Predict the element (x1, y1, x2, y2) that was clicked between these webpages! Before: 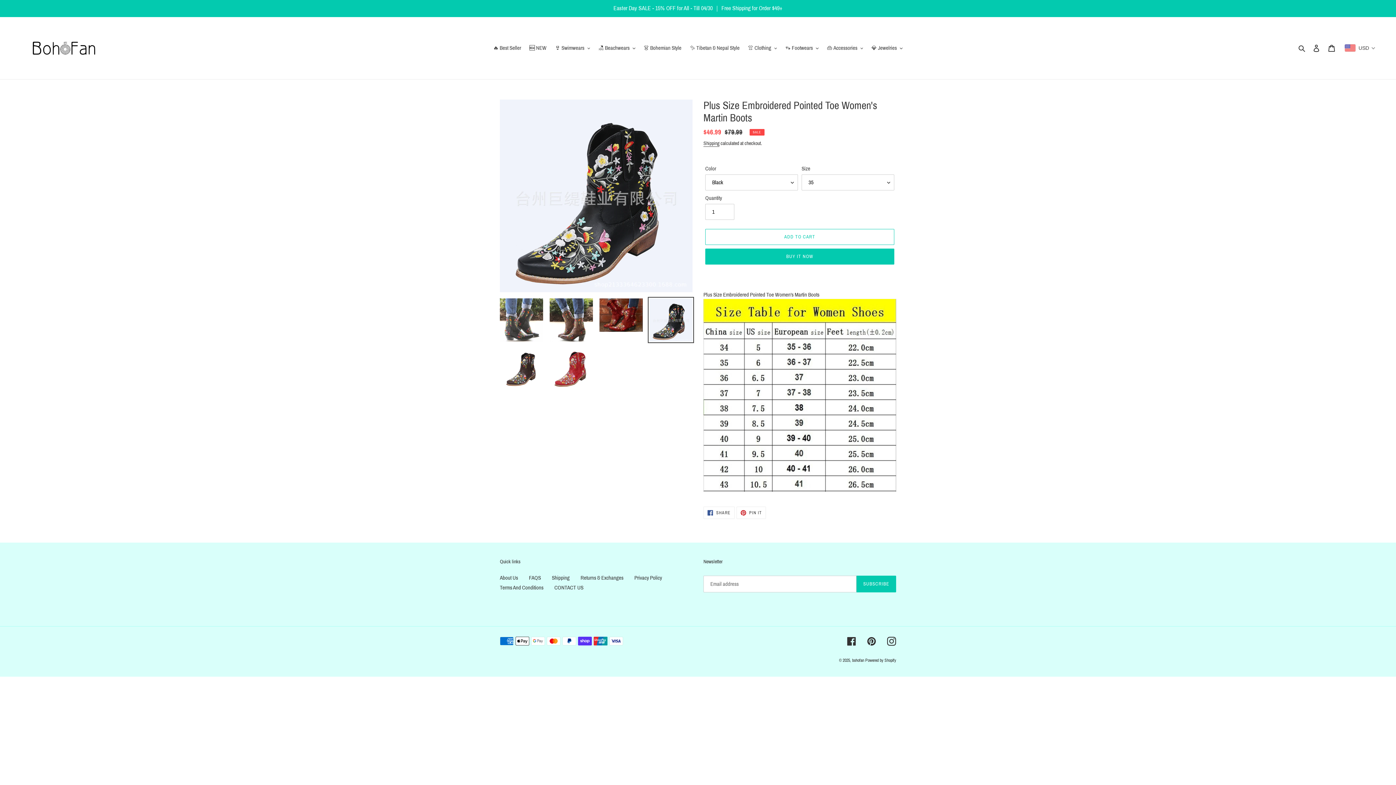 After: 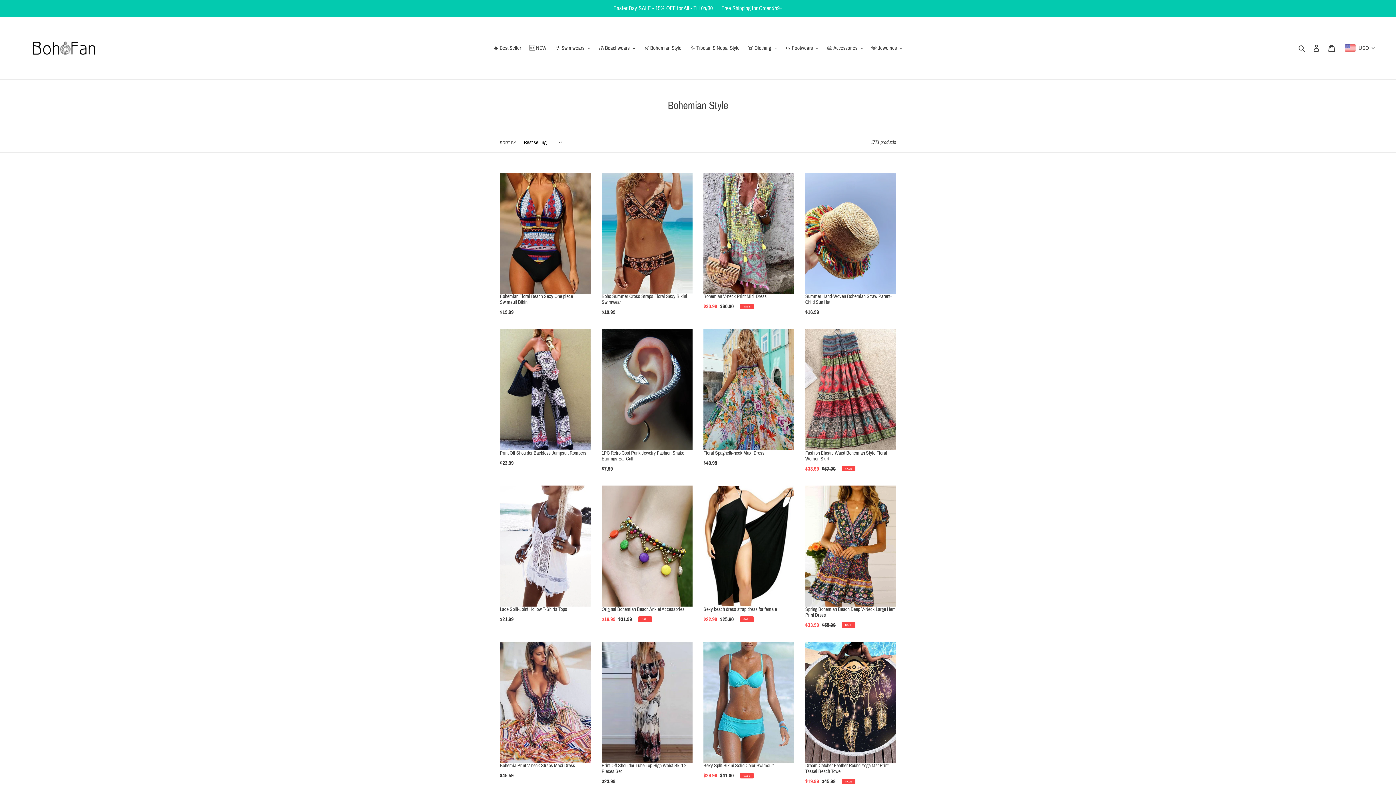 Action: bbox: (640, 42, 685, 53) label: 👗 Bohemian Style